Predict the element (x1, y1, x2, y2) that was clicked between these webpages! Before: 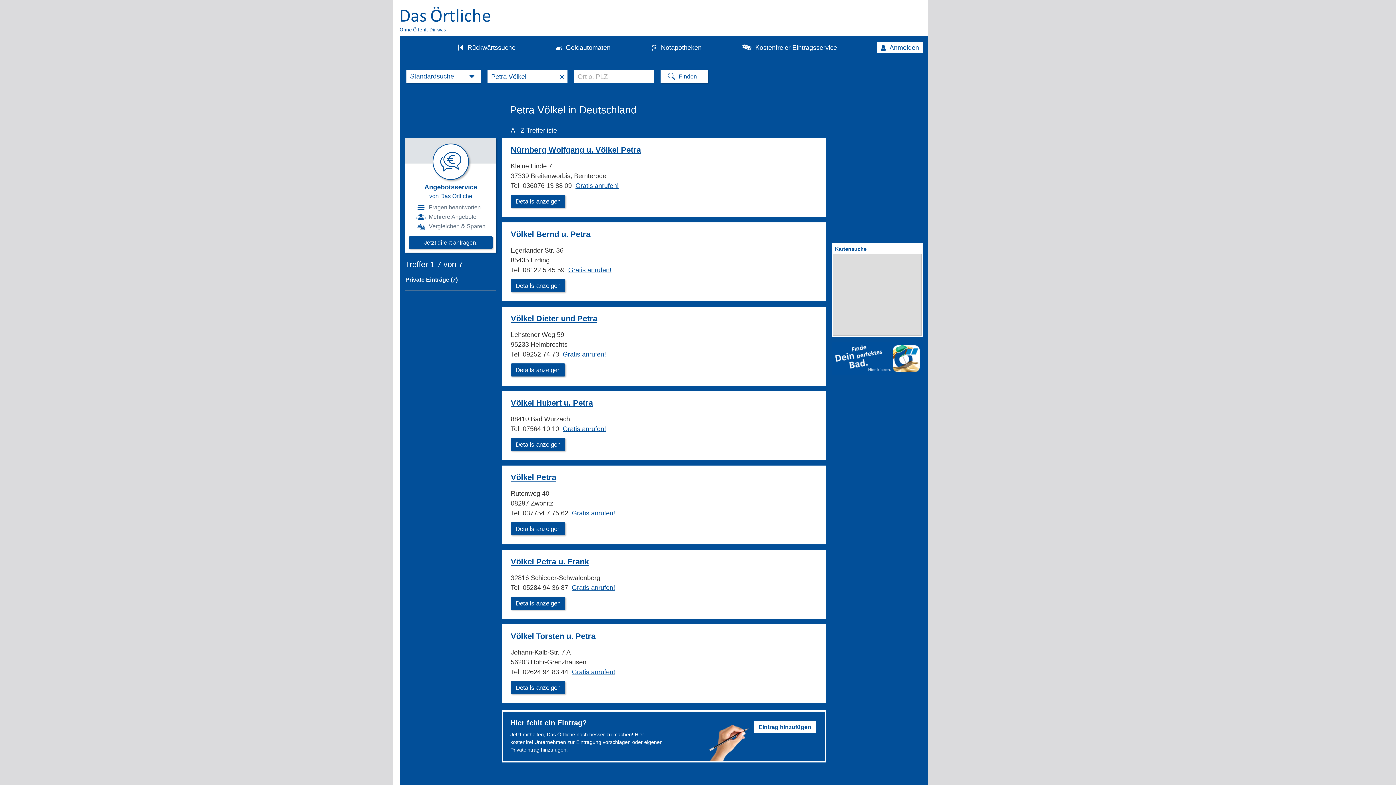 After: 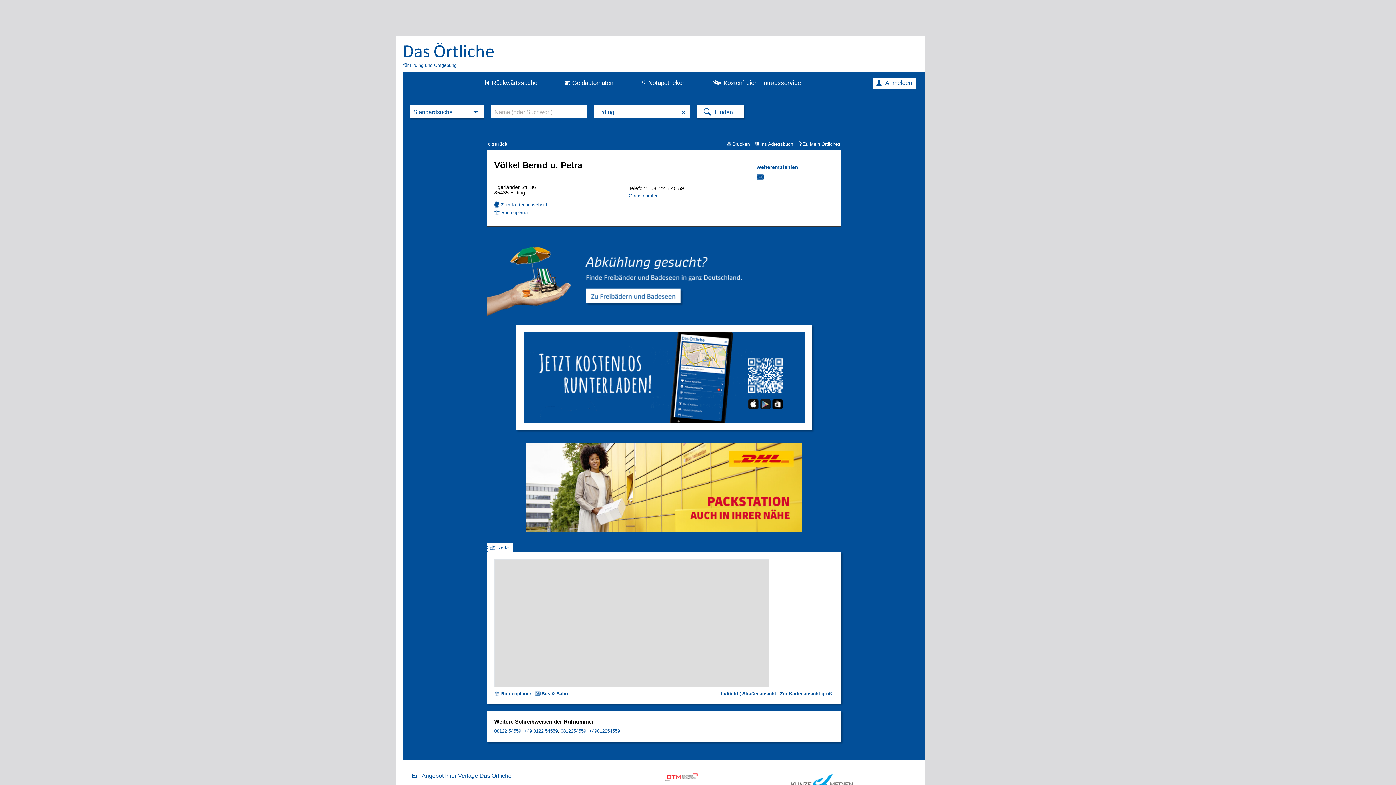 Action: label: Völkel Bernd u. Petra bbox: (510, 229, 590, 239)